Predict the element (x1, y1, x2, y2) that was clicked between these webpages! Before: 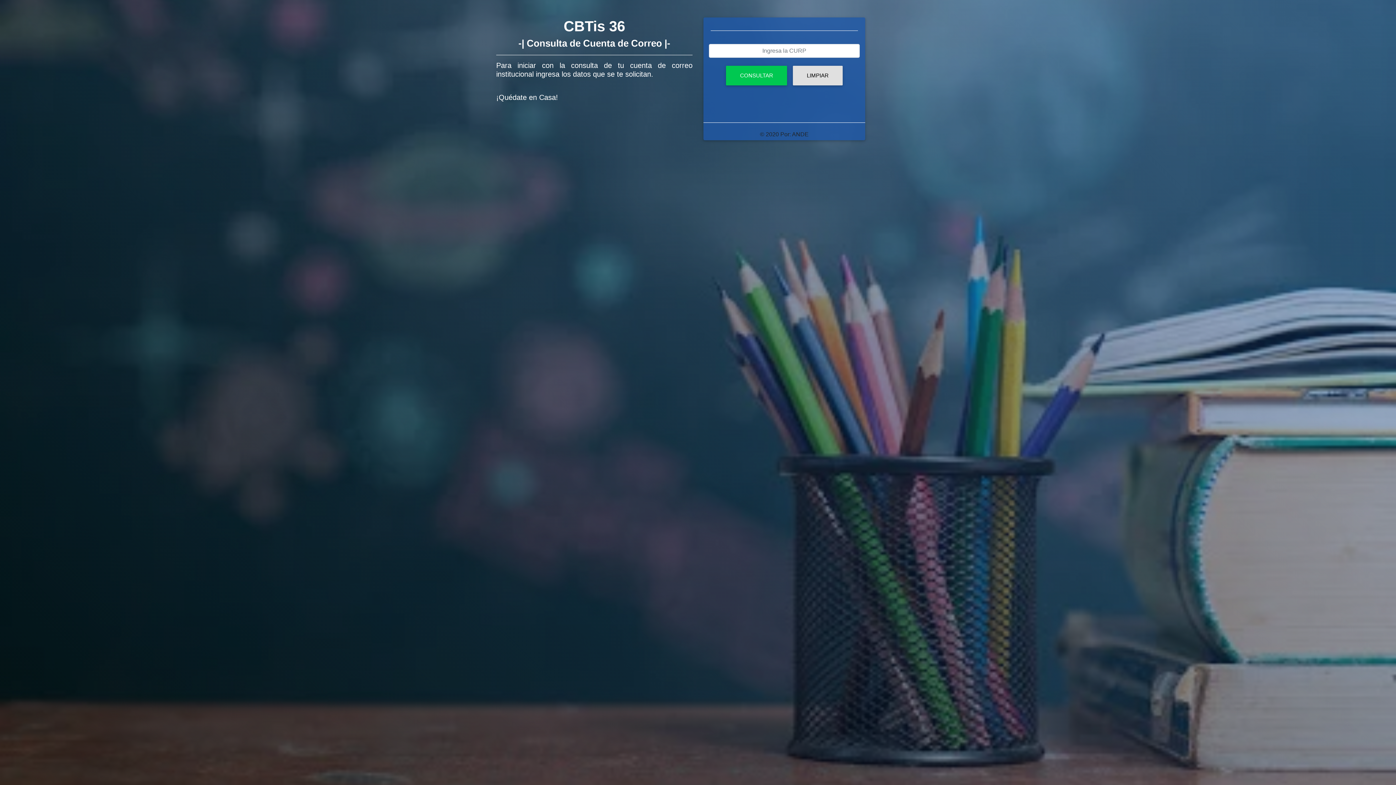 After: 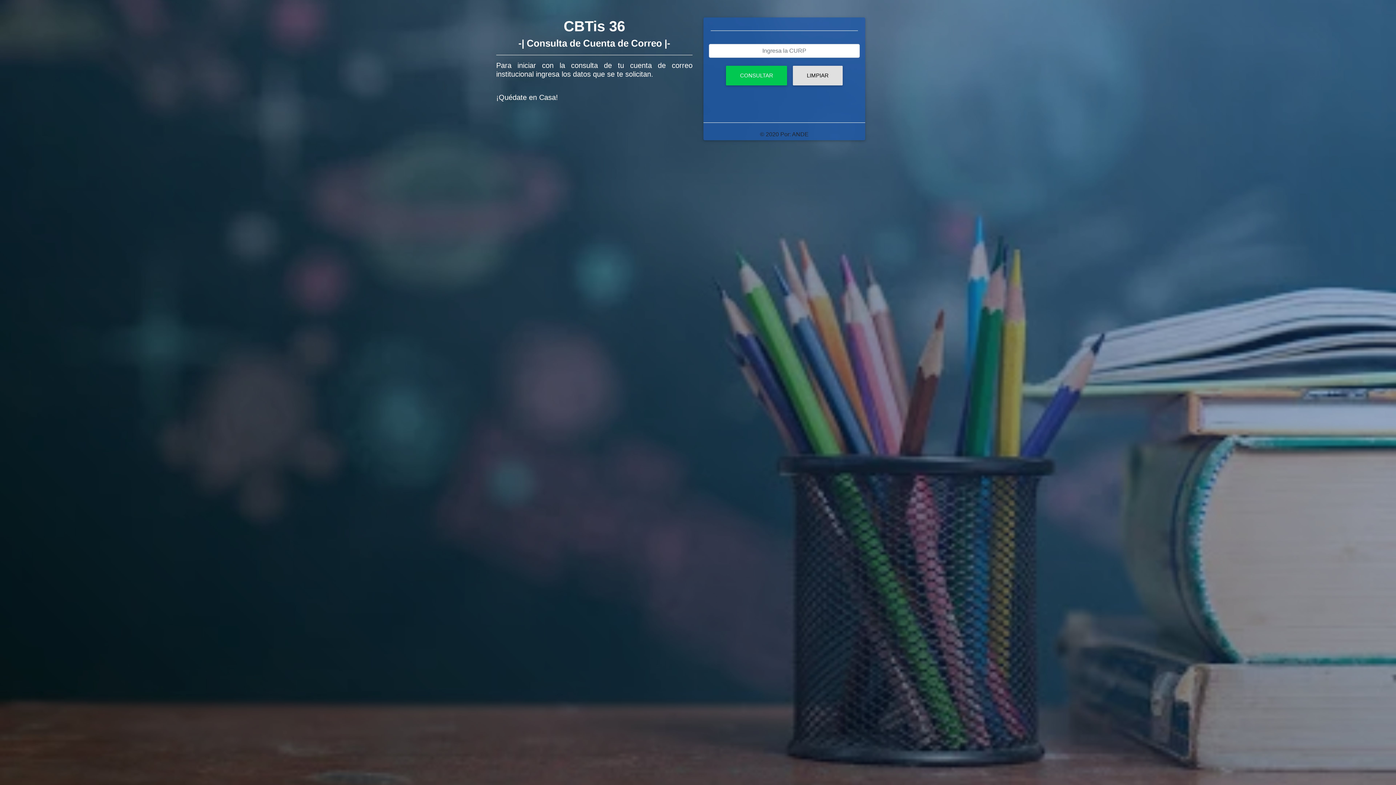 Action: label: ANDE bbox: (792, 131, 808, 137)